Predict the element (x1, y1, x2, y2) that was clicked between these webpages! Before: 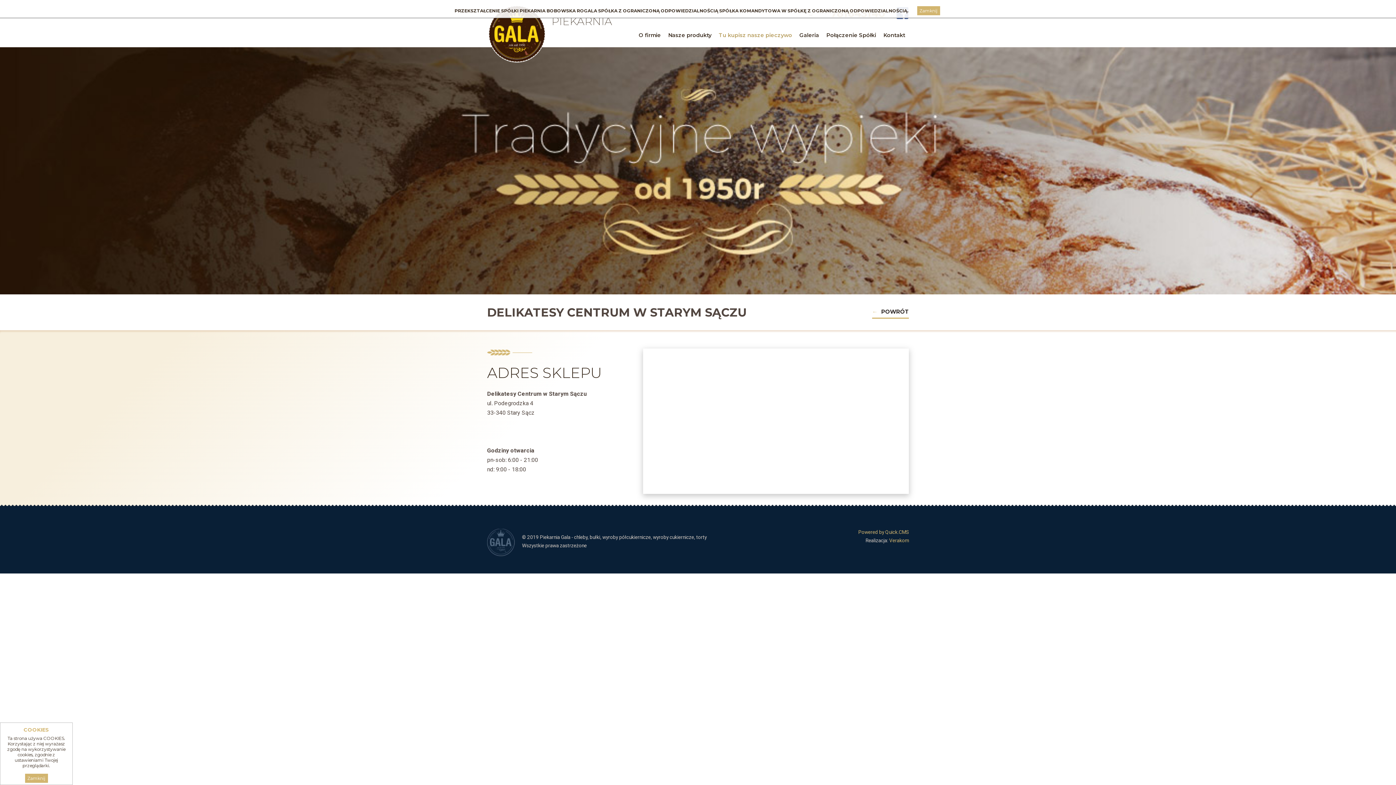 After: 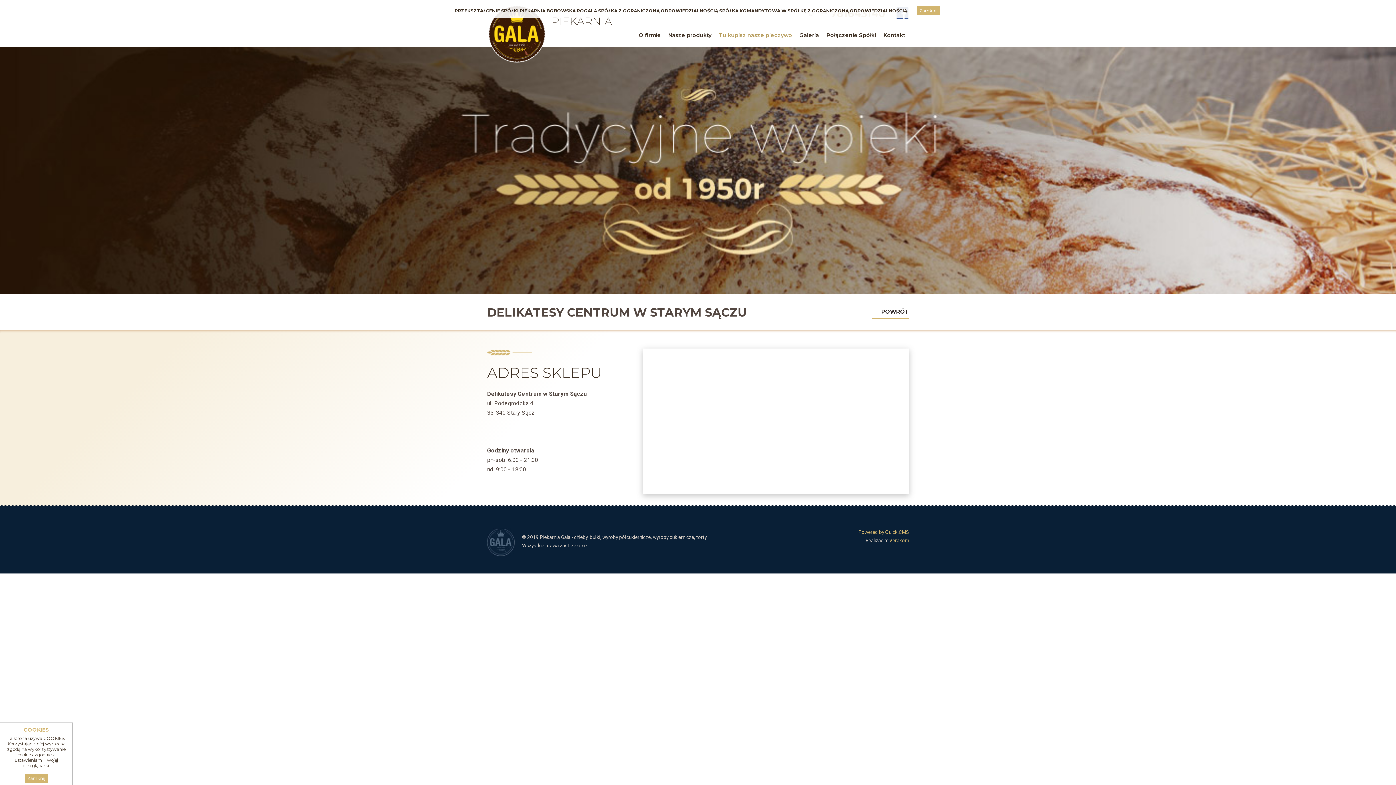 Action: bbox: (889, 537, 909, 543) label: Verakom